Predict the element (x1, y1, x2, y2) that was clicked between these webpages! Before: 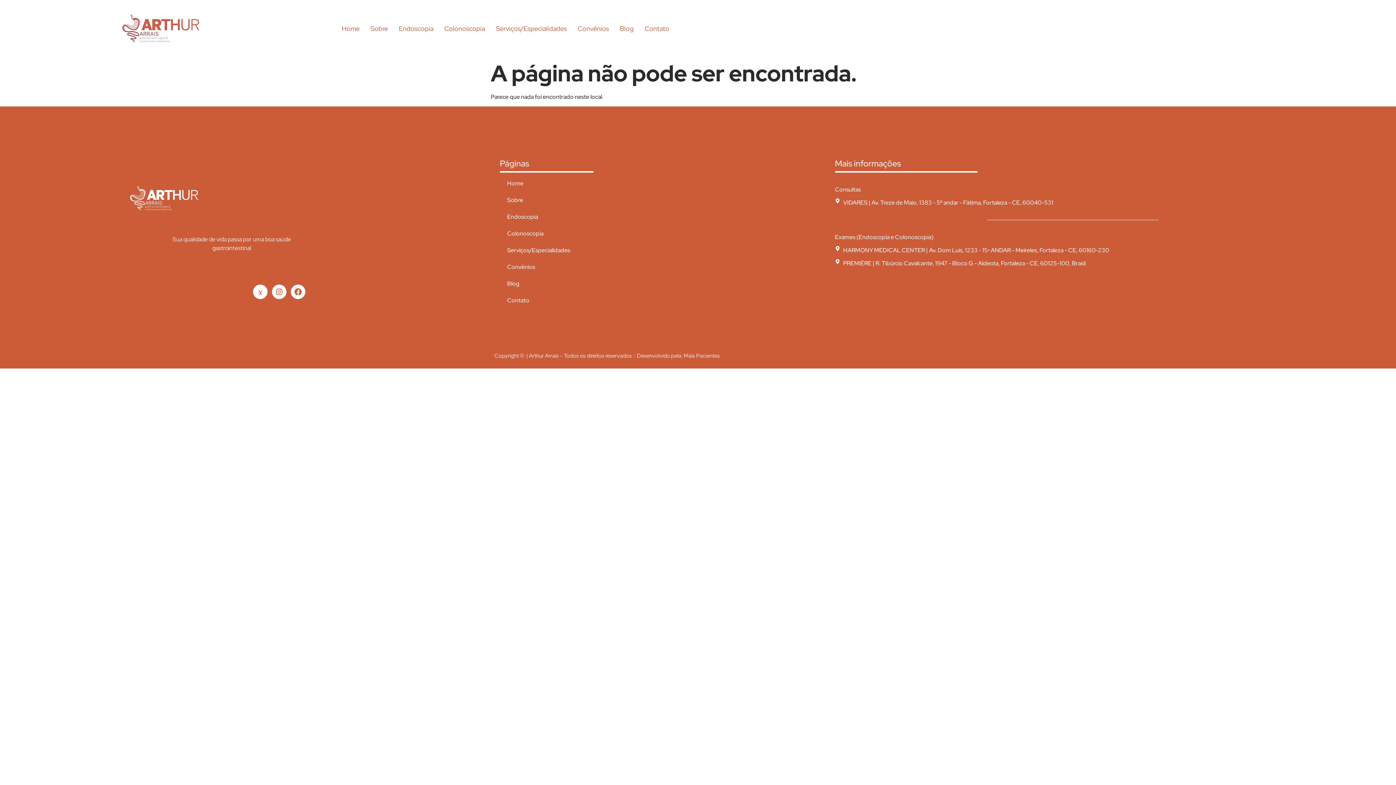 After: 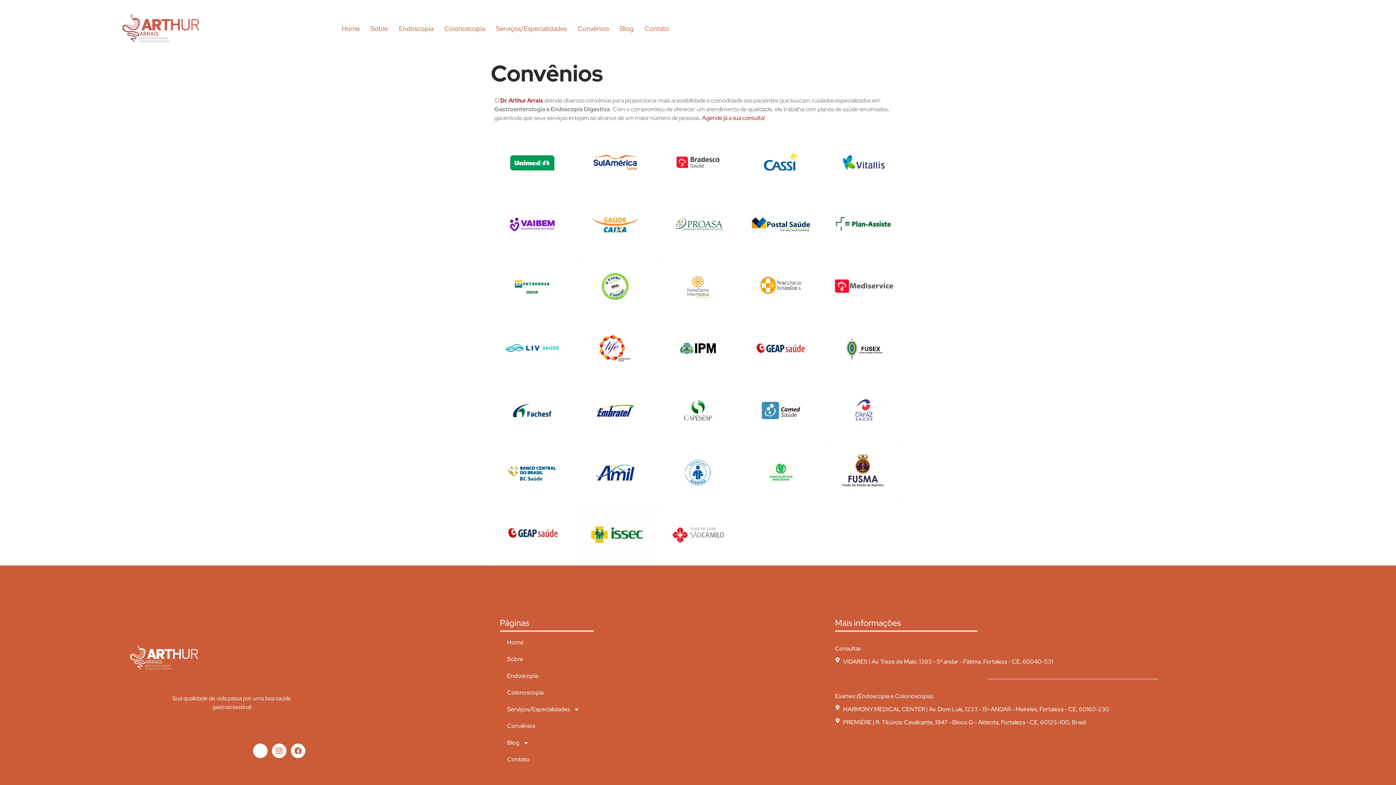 Action: bbox: (572, 13, 614, 43) label: Convênios